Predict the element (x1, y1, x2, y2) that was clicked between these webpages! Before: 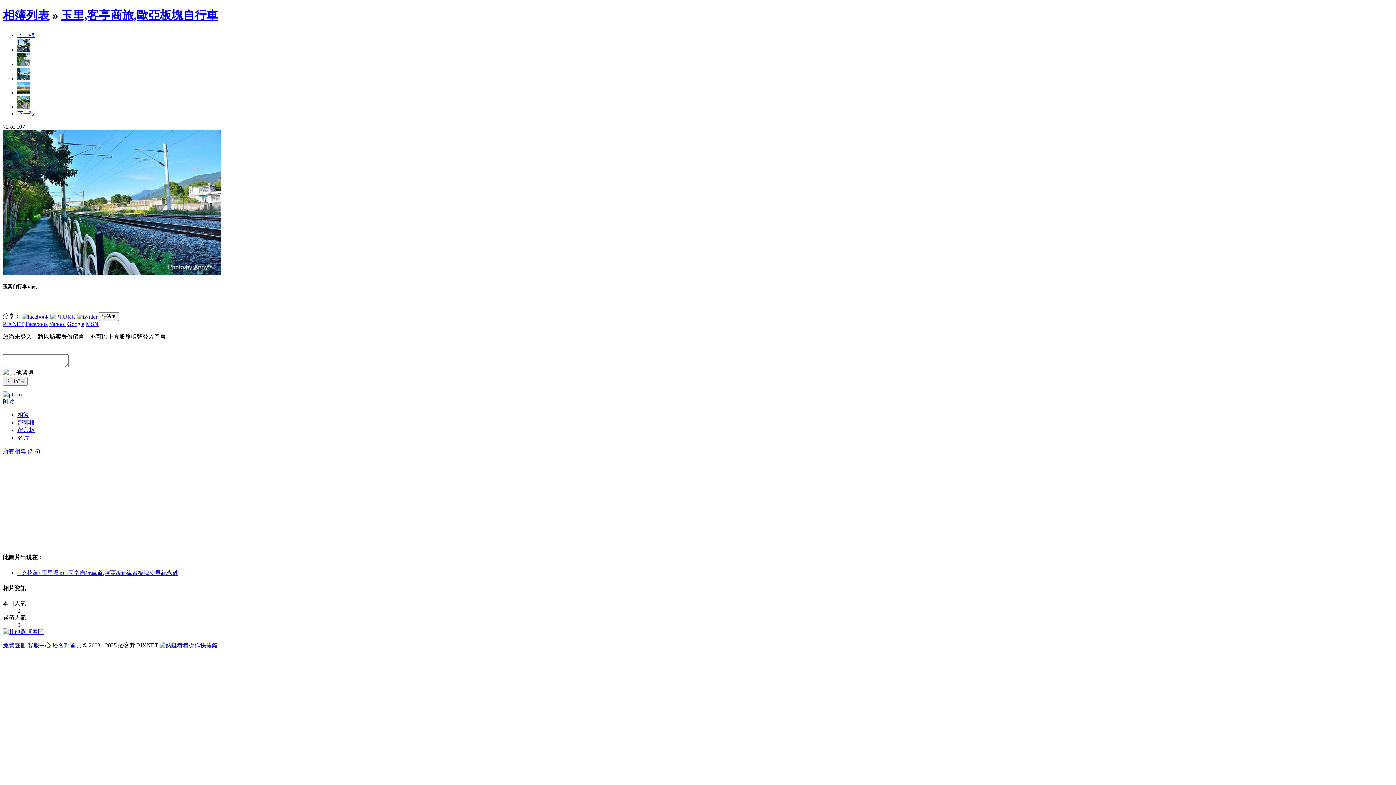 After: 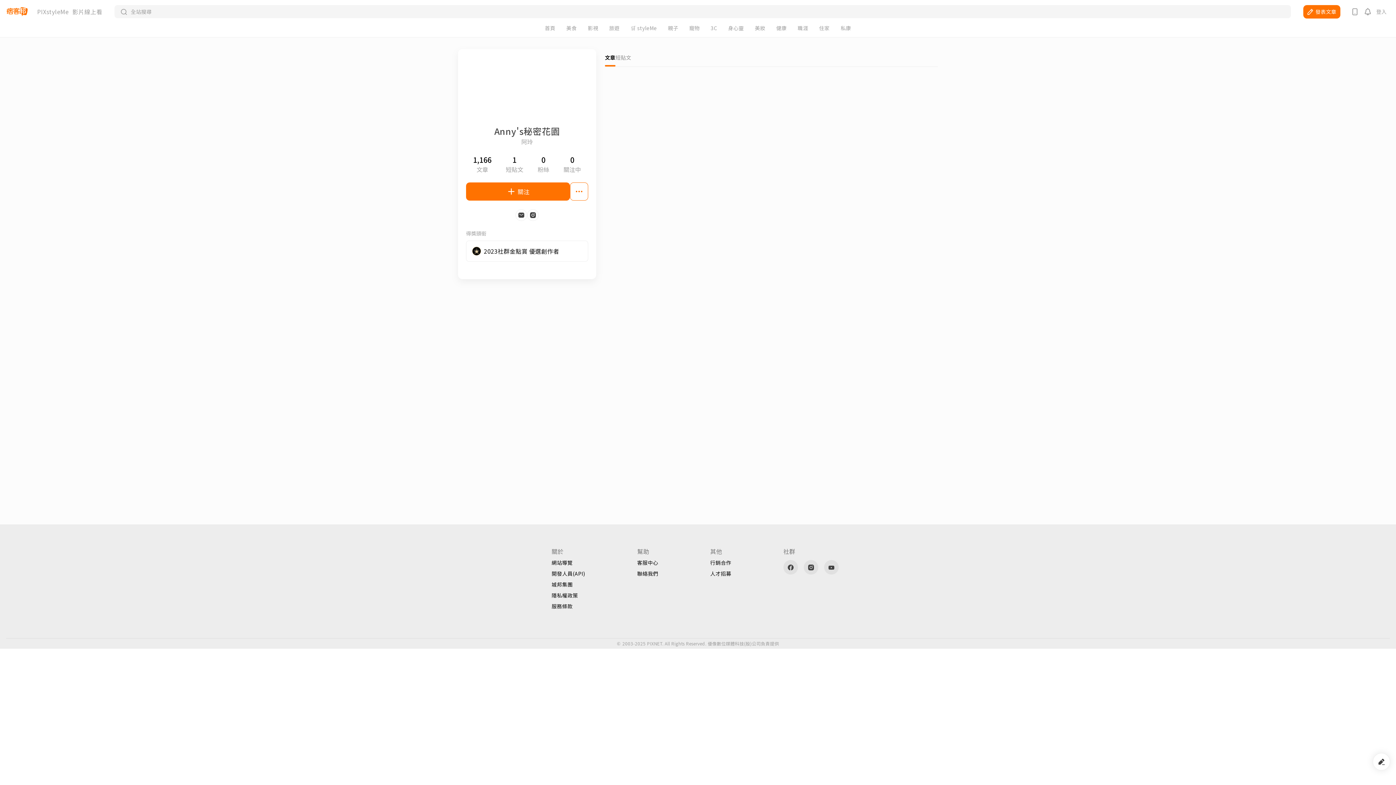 Action: bbox: (17, 434, 29, 441) label: 名片